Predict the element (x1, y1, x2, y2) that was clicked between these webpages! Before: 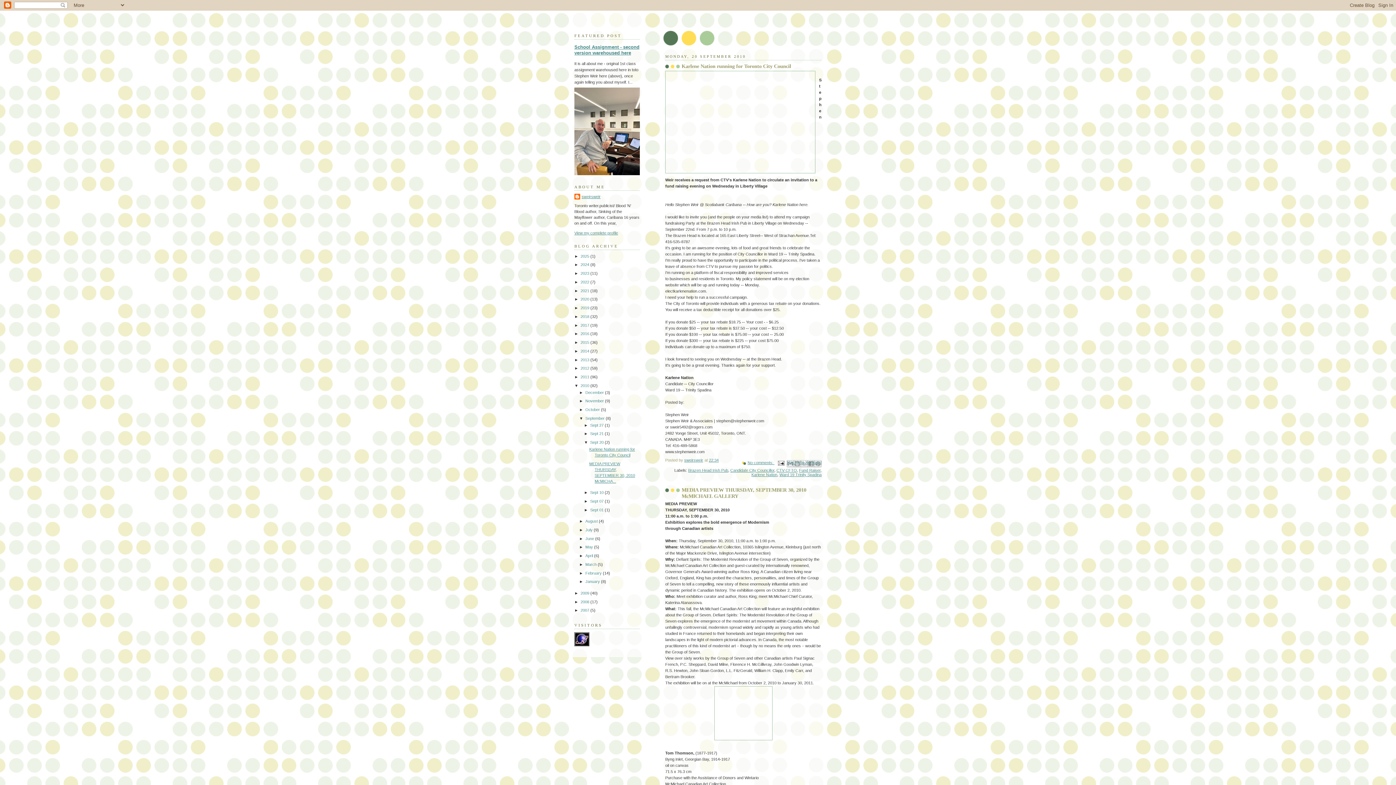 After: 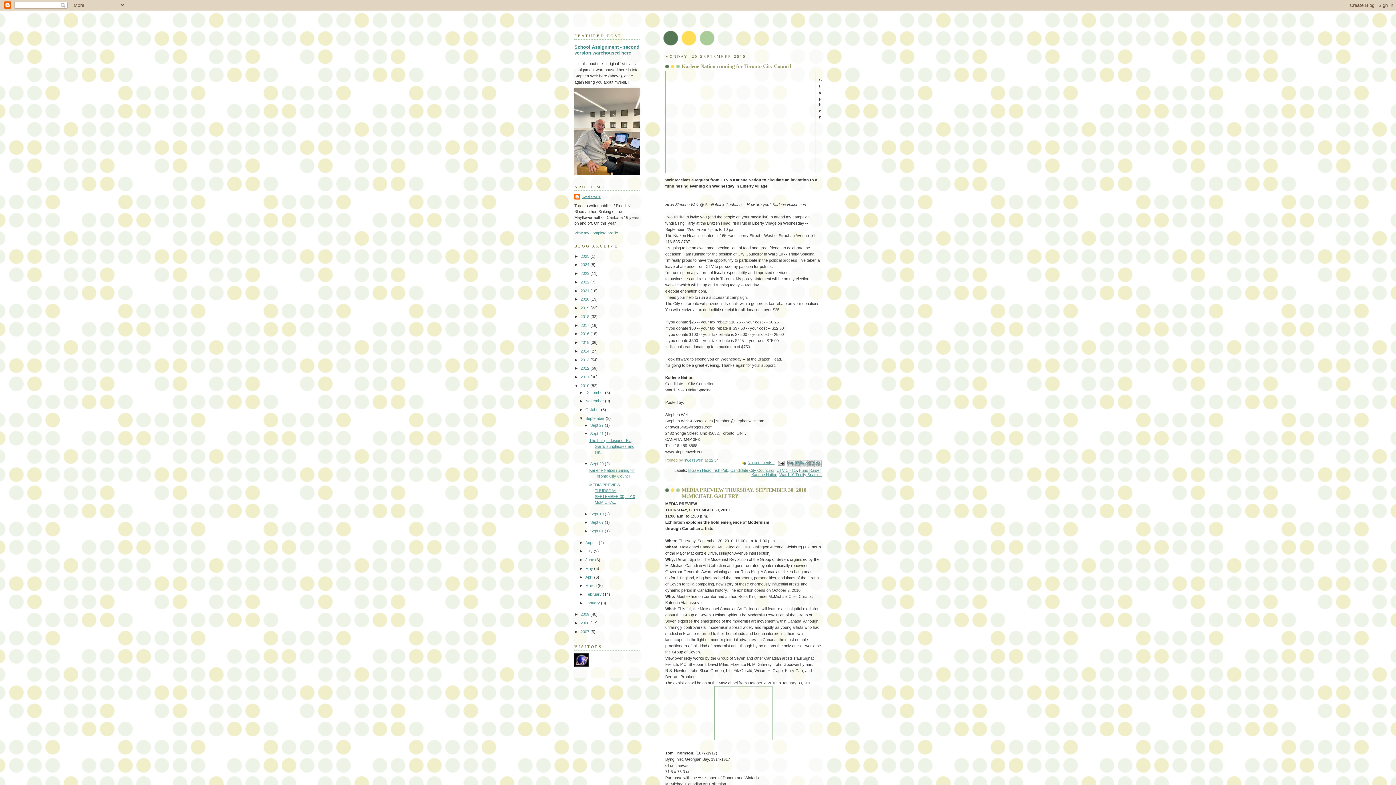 Action: bbox: (584, 431, 590, 436) label: ►  